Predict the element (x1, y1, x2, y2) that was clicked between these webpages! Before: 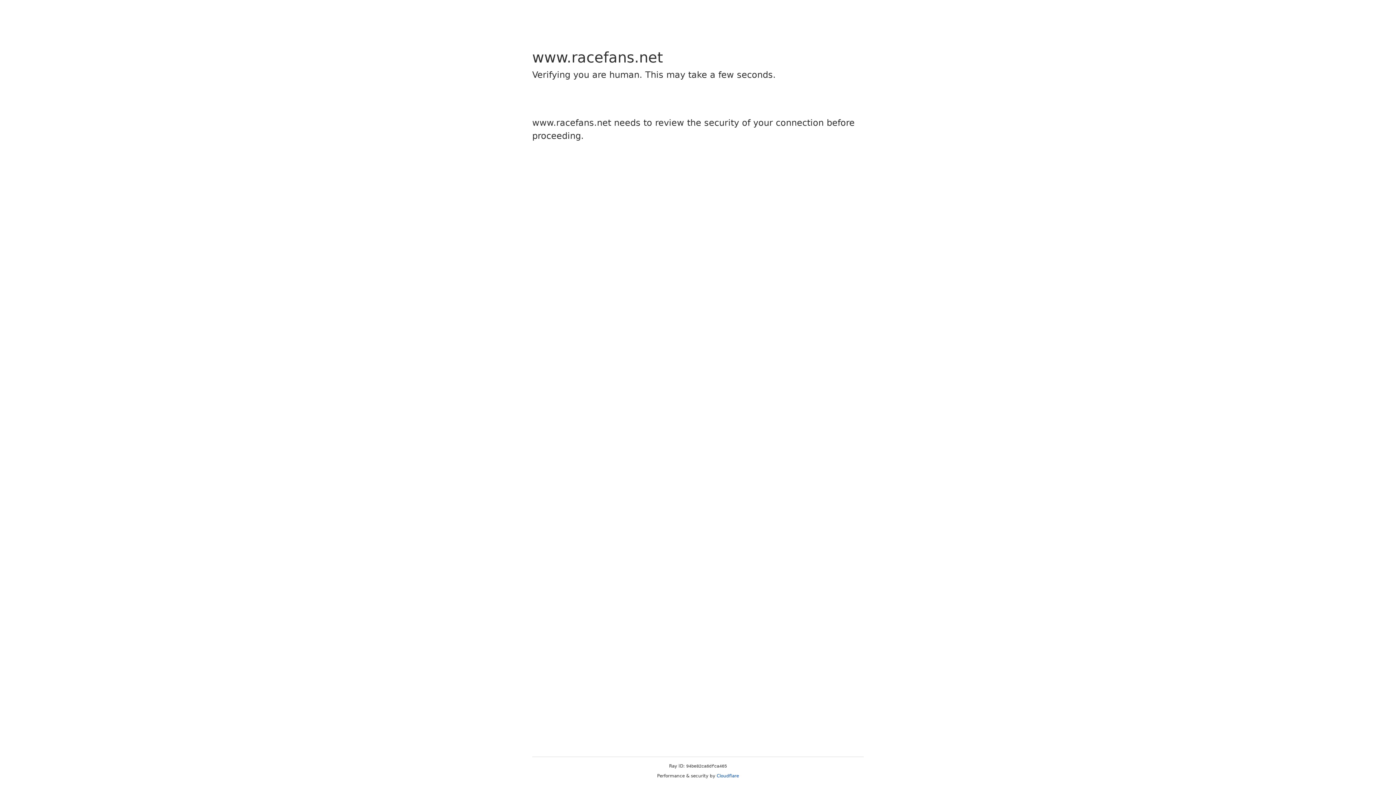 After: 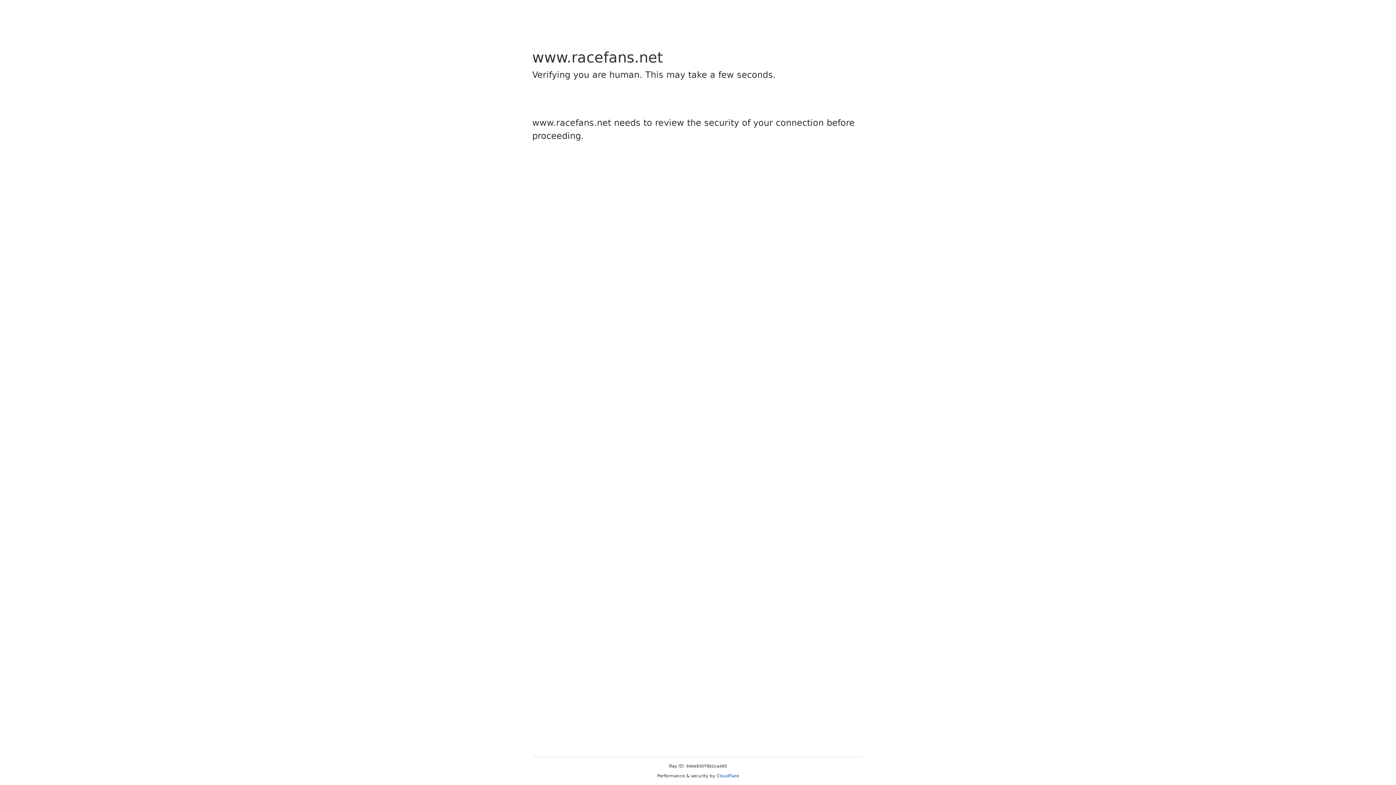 Action: label: Cloudflare bbox: (716, 773, 739, 778)